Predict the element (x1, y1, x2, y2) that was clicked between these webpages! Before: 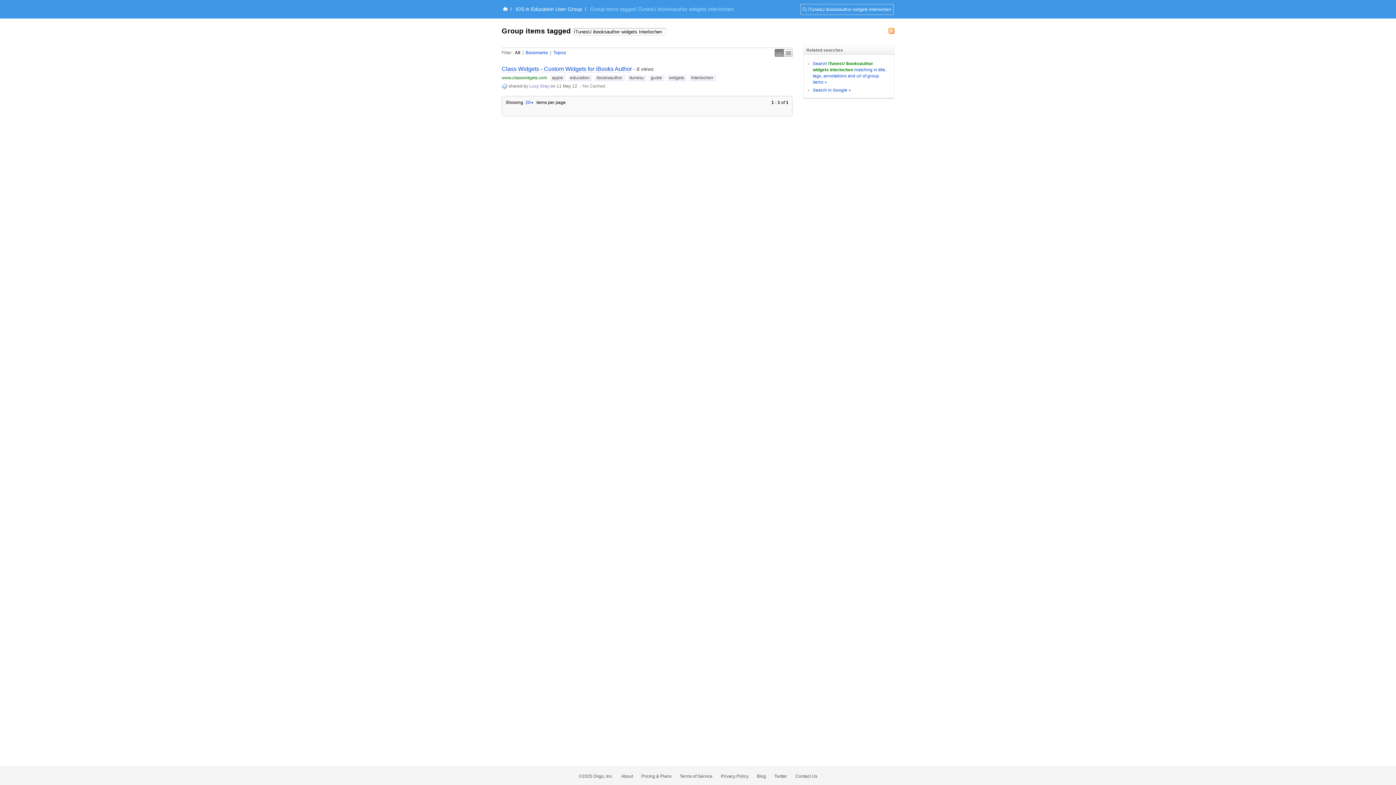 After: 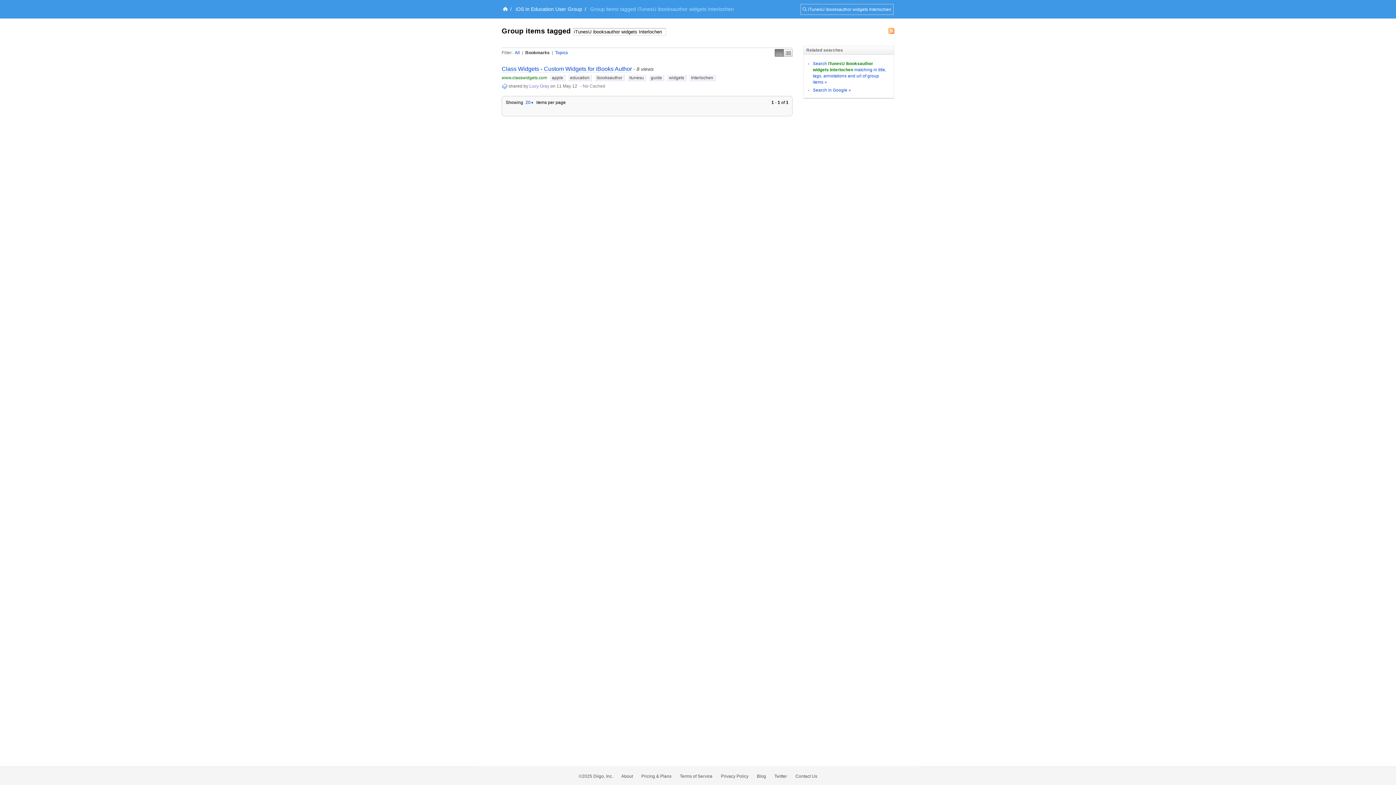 Action: bbox: (525, 50, 548, 55) label: Bookmarks